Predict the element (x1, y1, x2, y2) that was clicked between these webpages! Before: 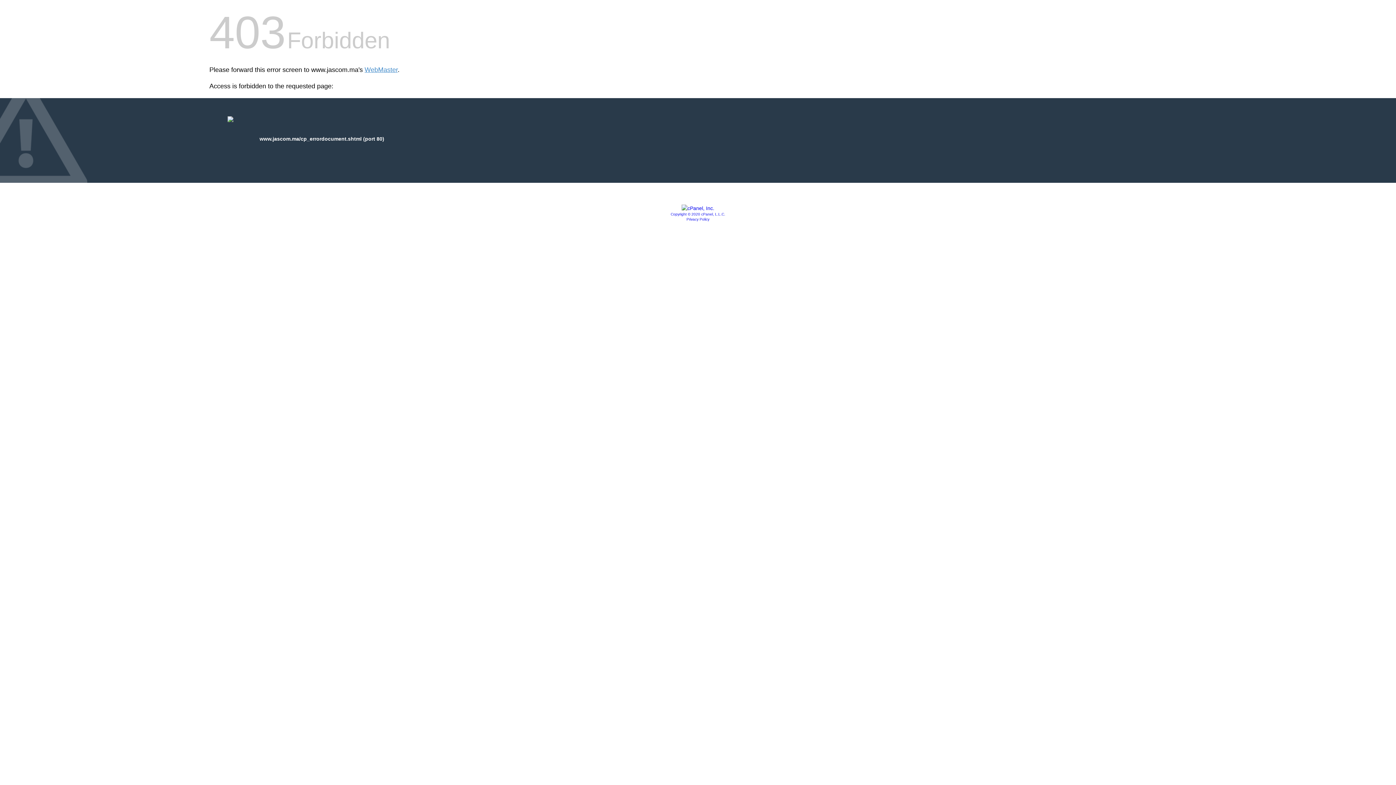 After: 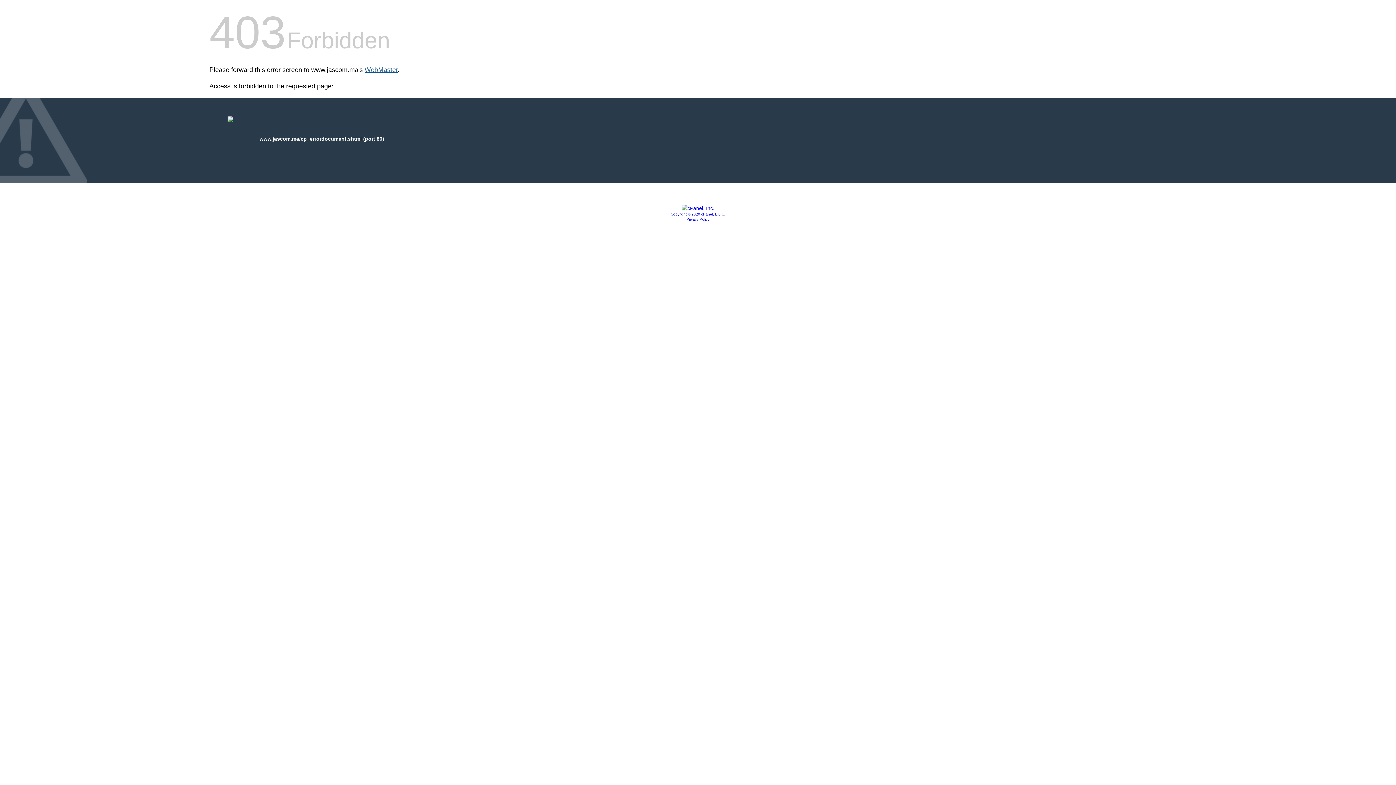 Action: label: WebMaster bbox: (364, 66, 397, 73)